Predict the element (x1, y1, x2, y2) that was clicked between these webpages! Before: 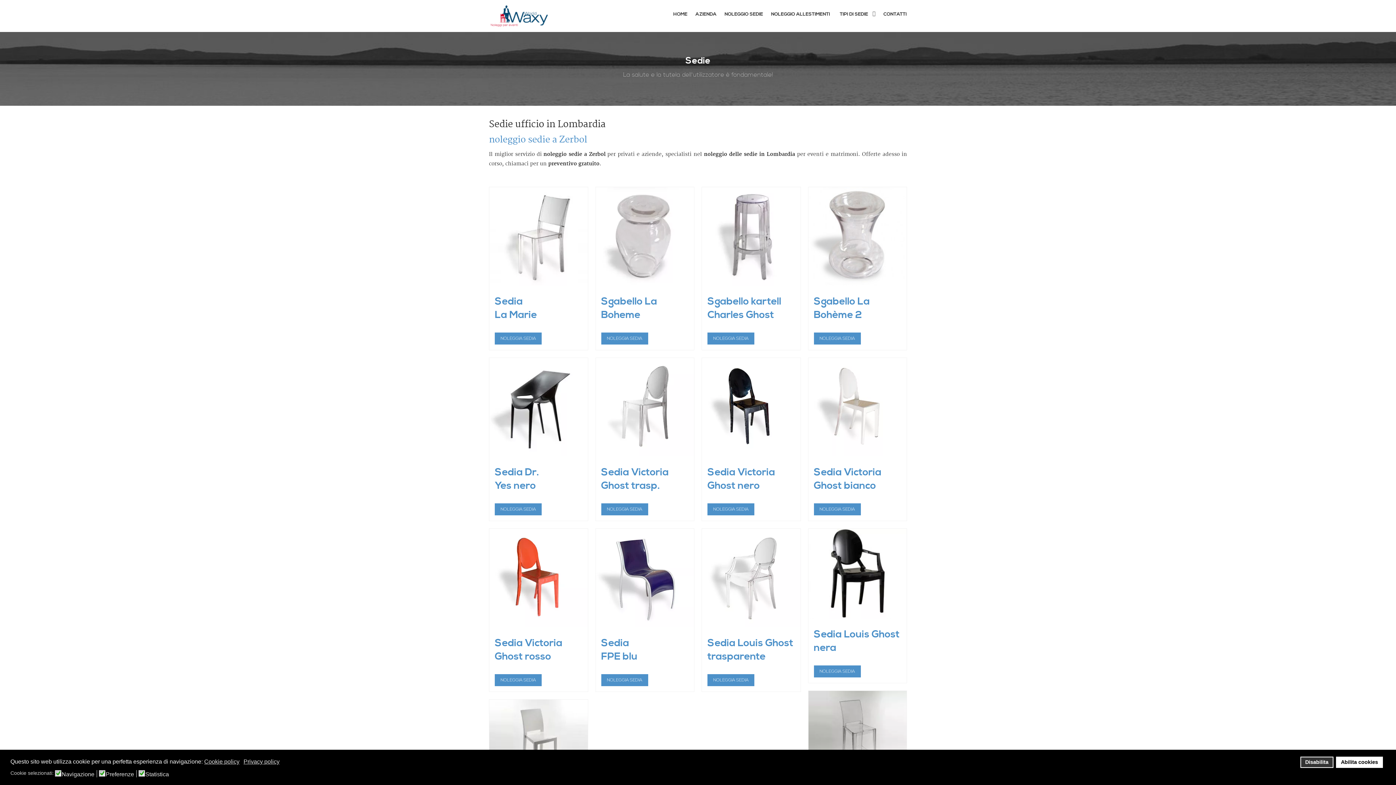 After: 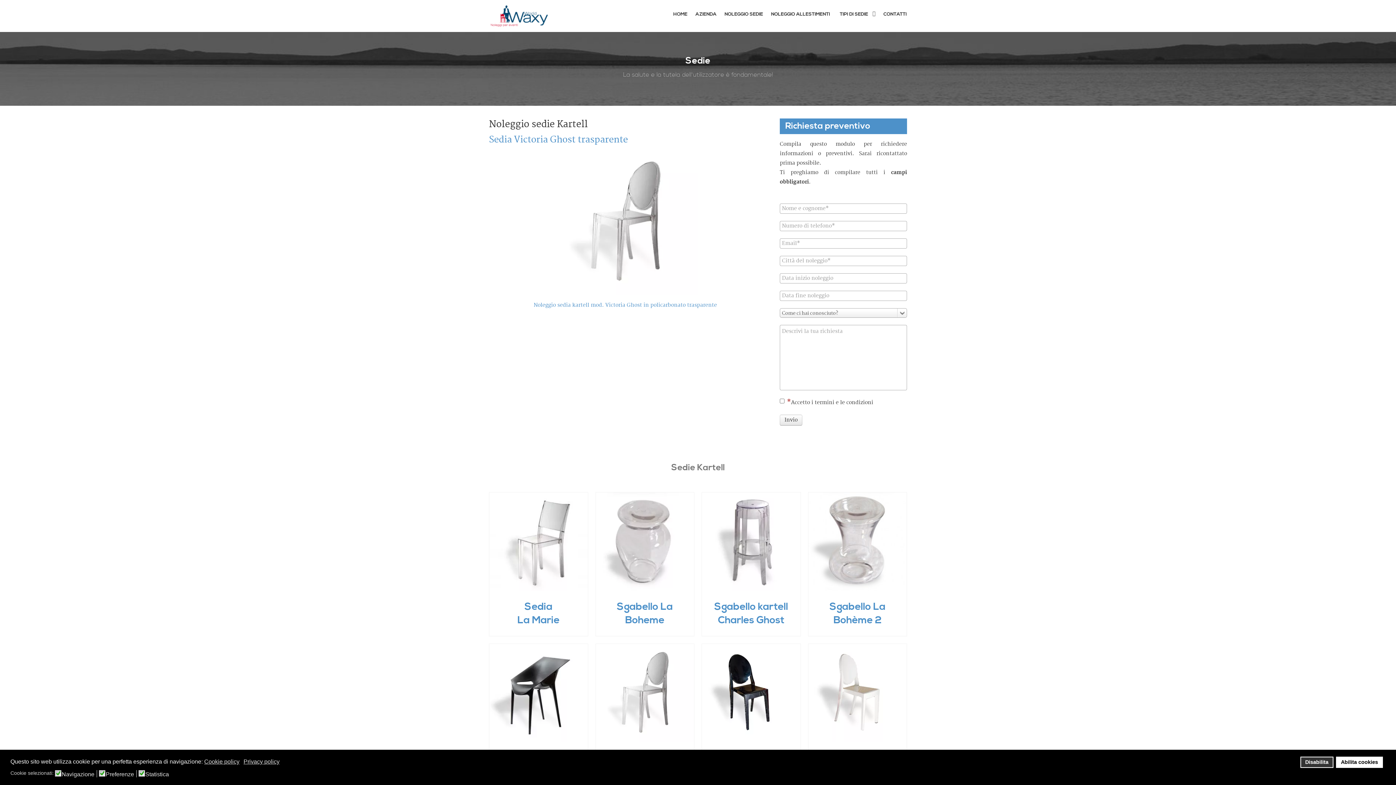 Action: bbox: (601, 466, 668, 492) label: Sedia Victoria Ghost trasp.